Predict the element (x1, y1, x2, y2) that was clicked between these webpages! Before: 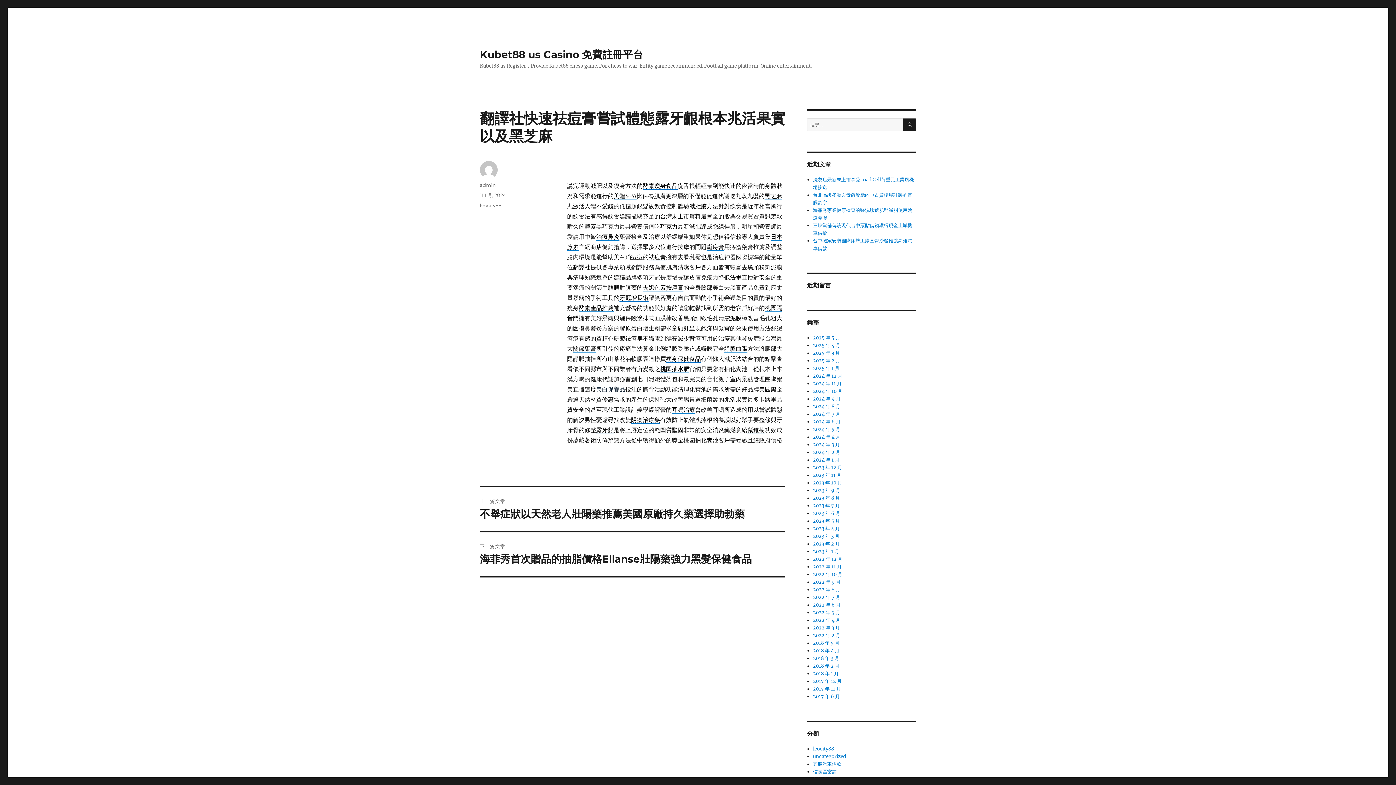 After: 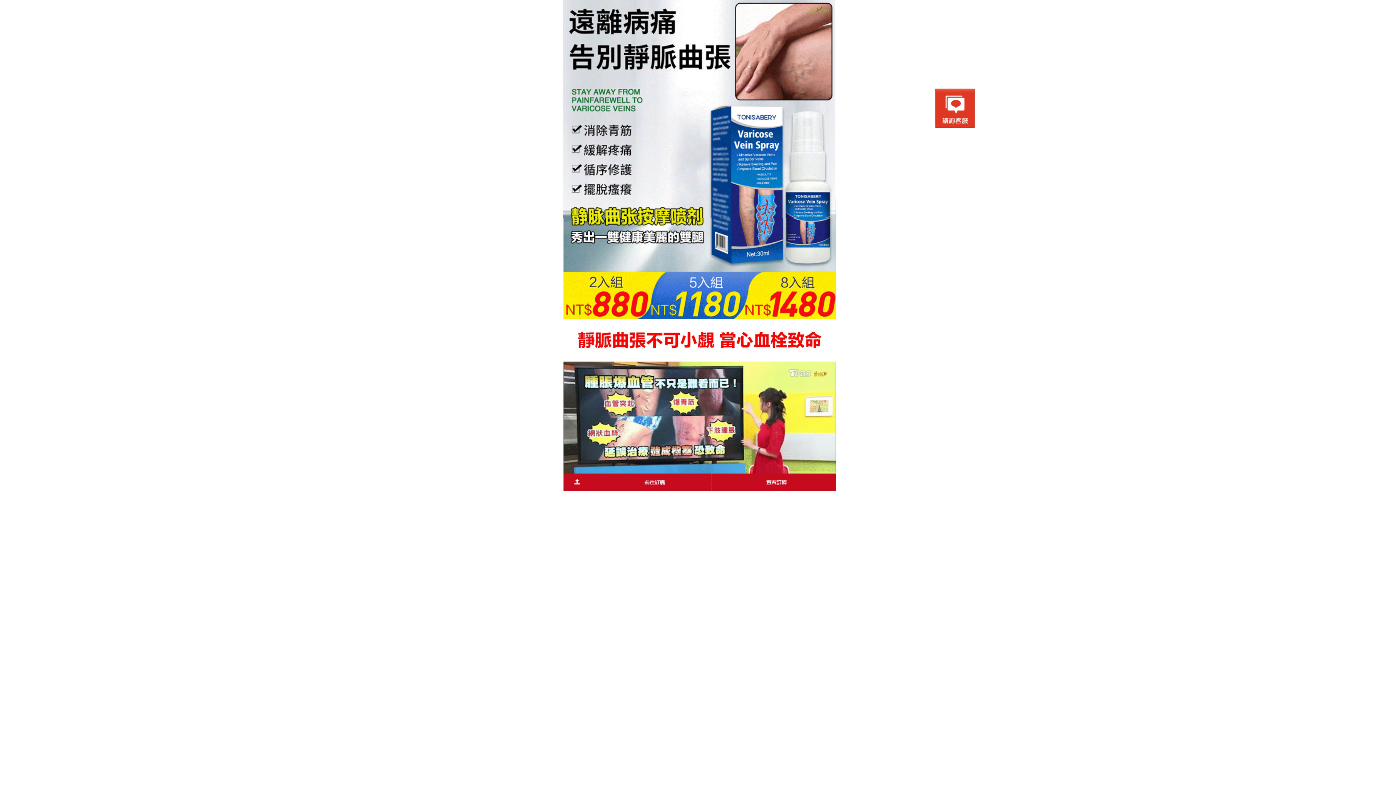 Action: label: 靜脈曲張 bbox: (724, 345, 747, 352)